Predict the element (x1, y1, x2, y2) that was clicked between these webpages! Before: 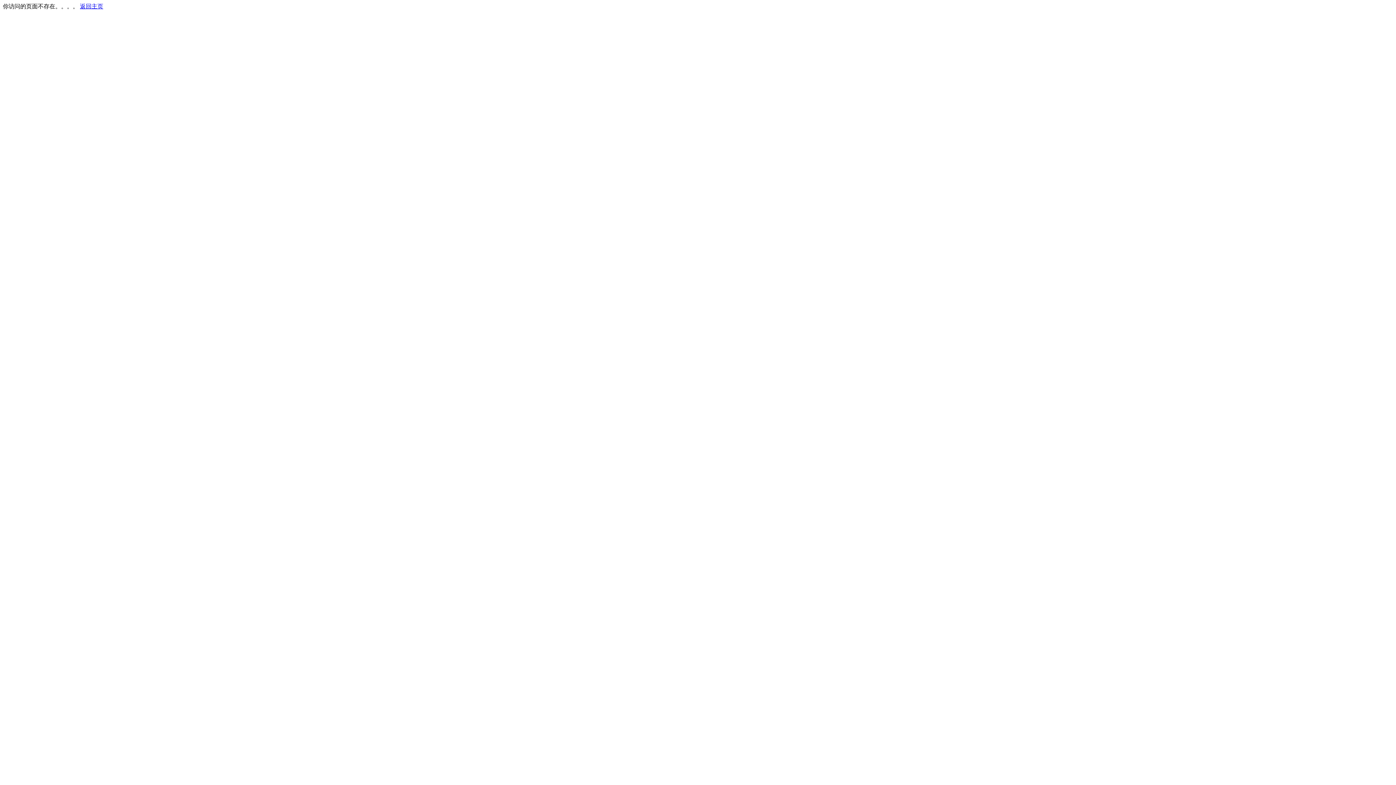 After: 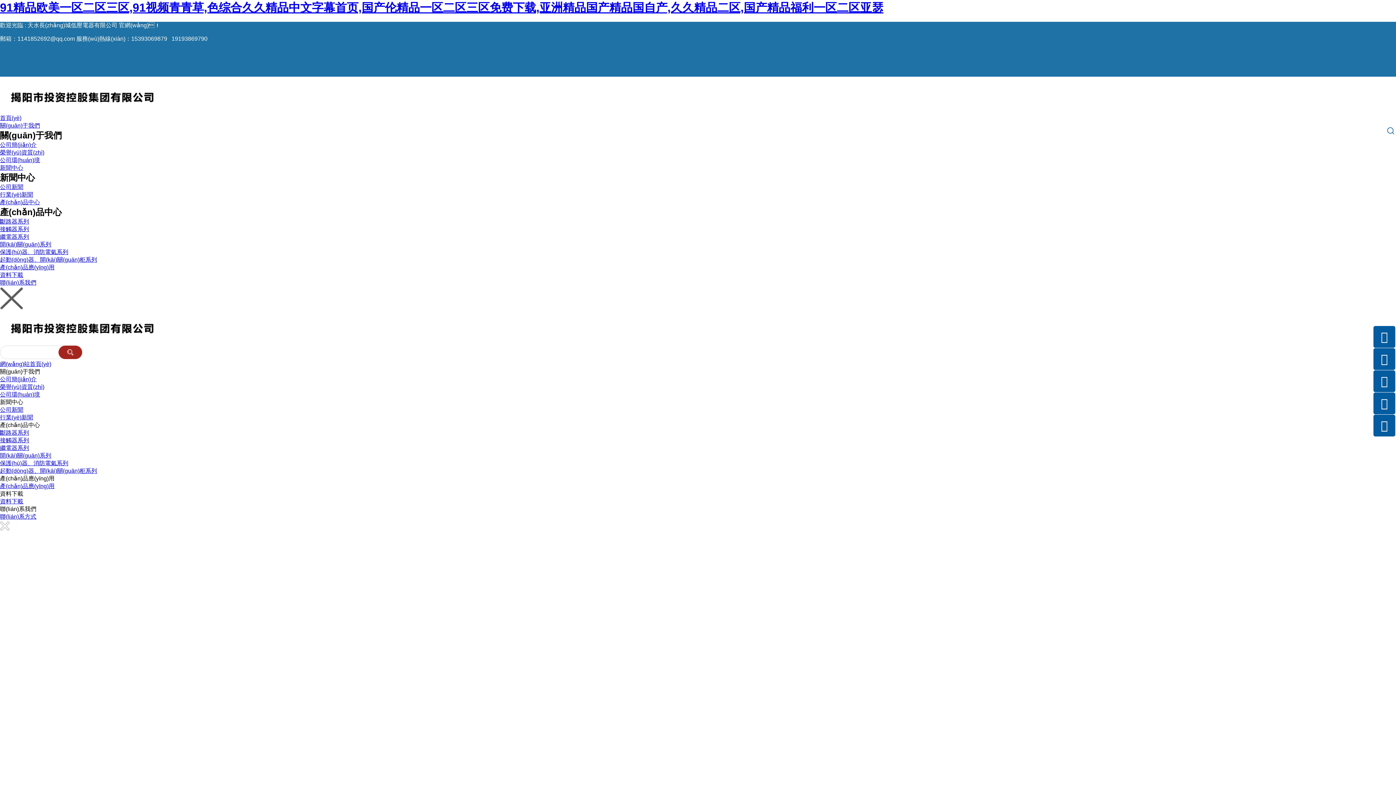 Action: label: 返回主页 bbox: (80, 3, 103, 9)